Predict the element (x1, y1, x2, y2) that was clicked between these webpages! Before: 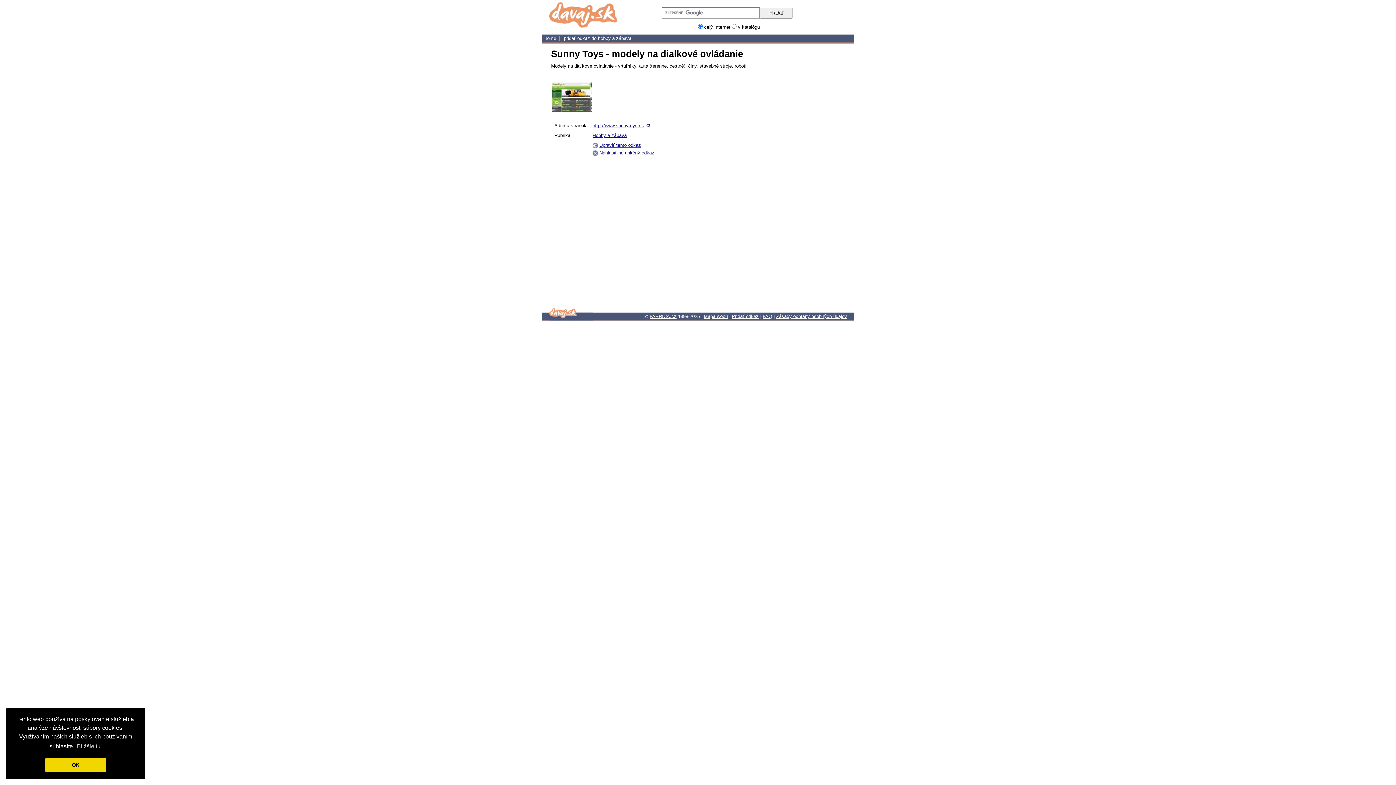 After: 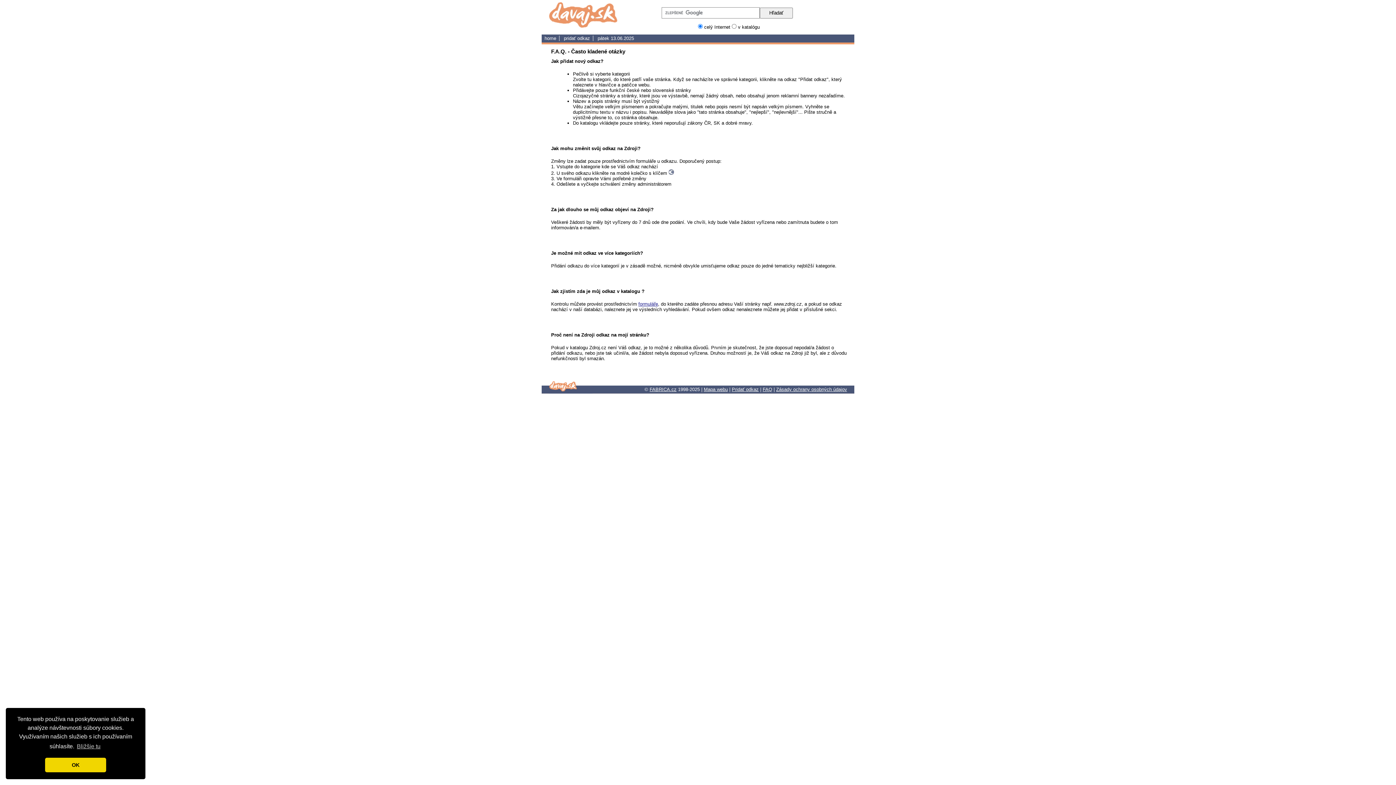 Action: label: FAQ bbox: (762, 313, 772, 319)